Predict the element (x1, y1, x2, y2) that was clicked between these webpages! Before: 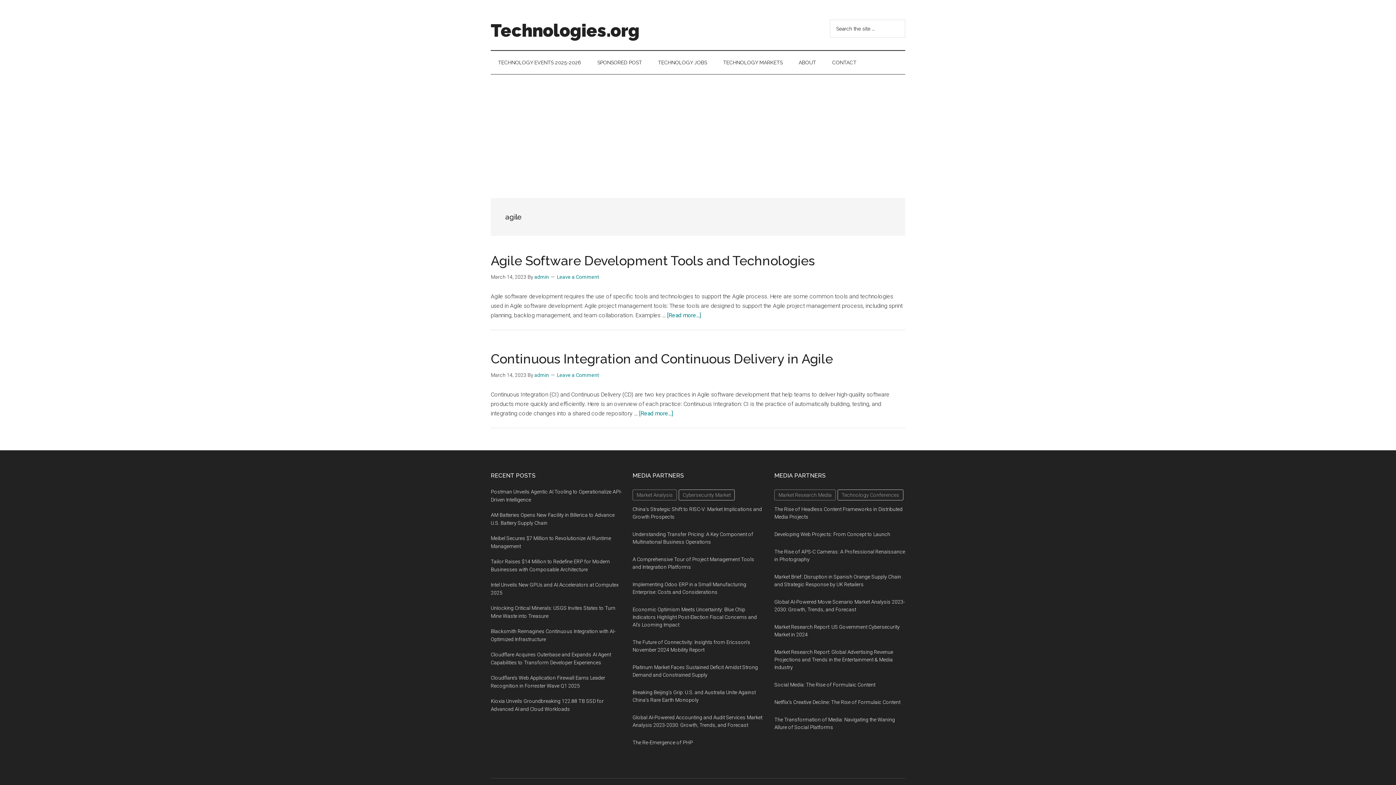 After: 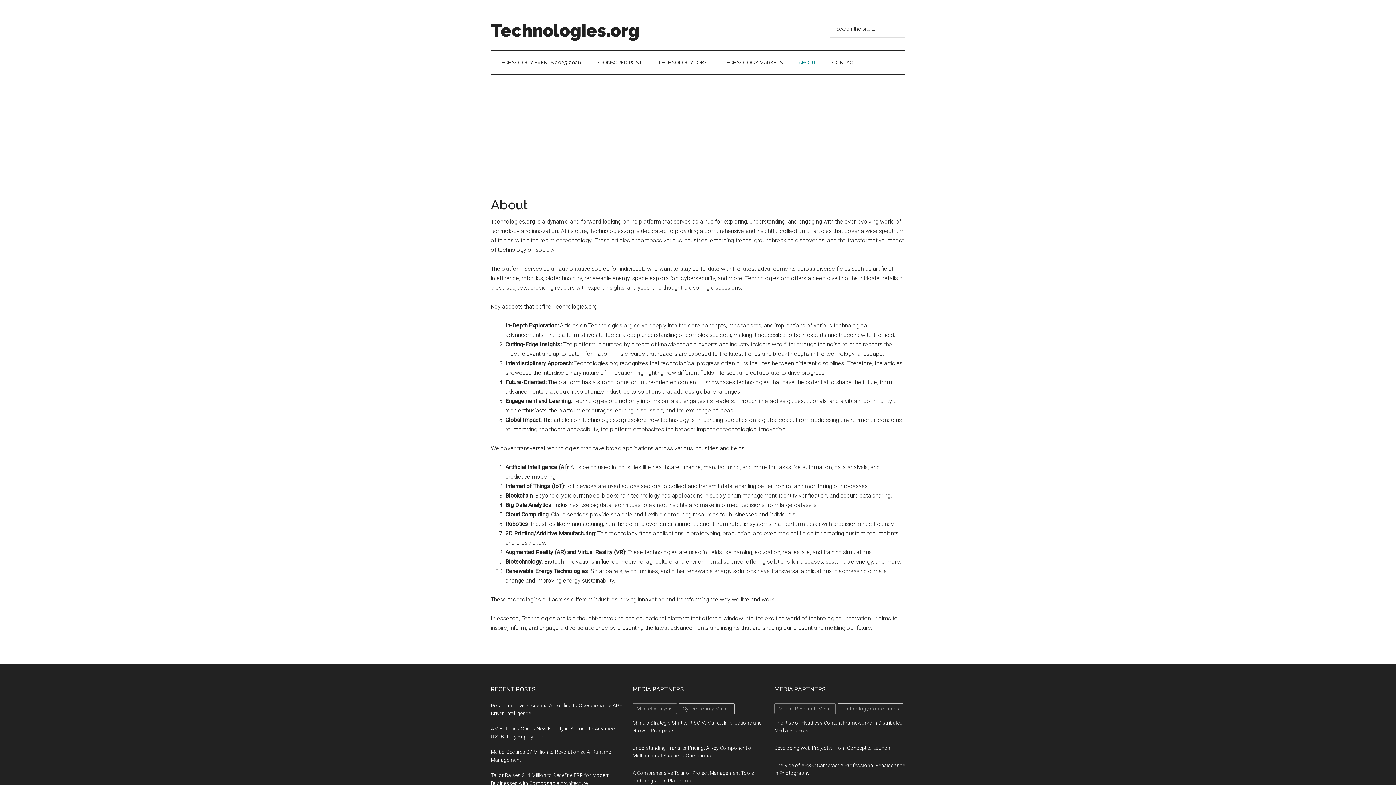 Action: bbox: (791, 50, 823, 74) label: ABOUT